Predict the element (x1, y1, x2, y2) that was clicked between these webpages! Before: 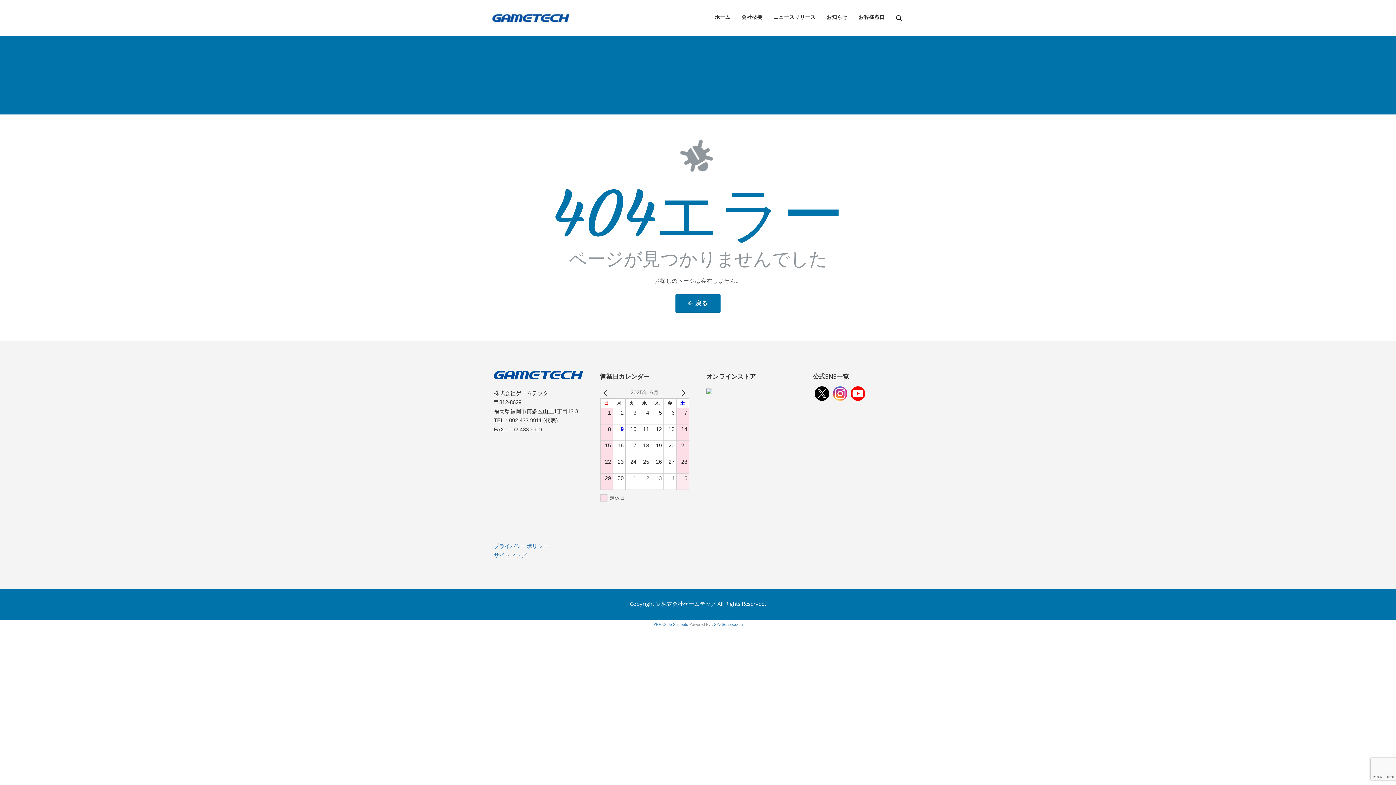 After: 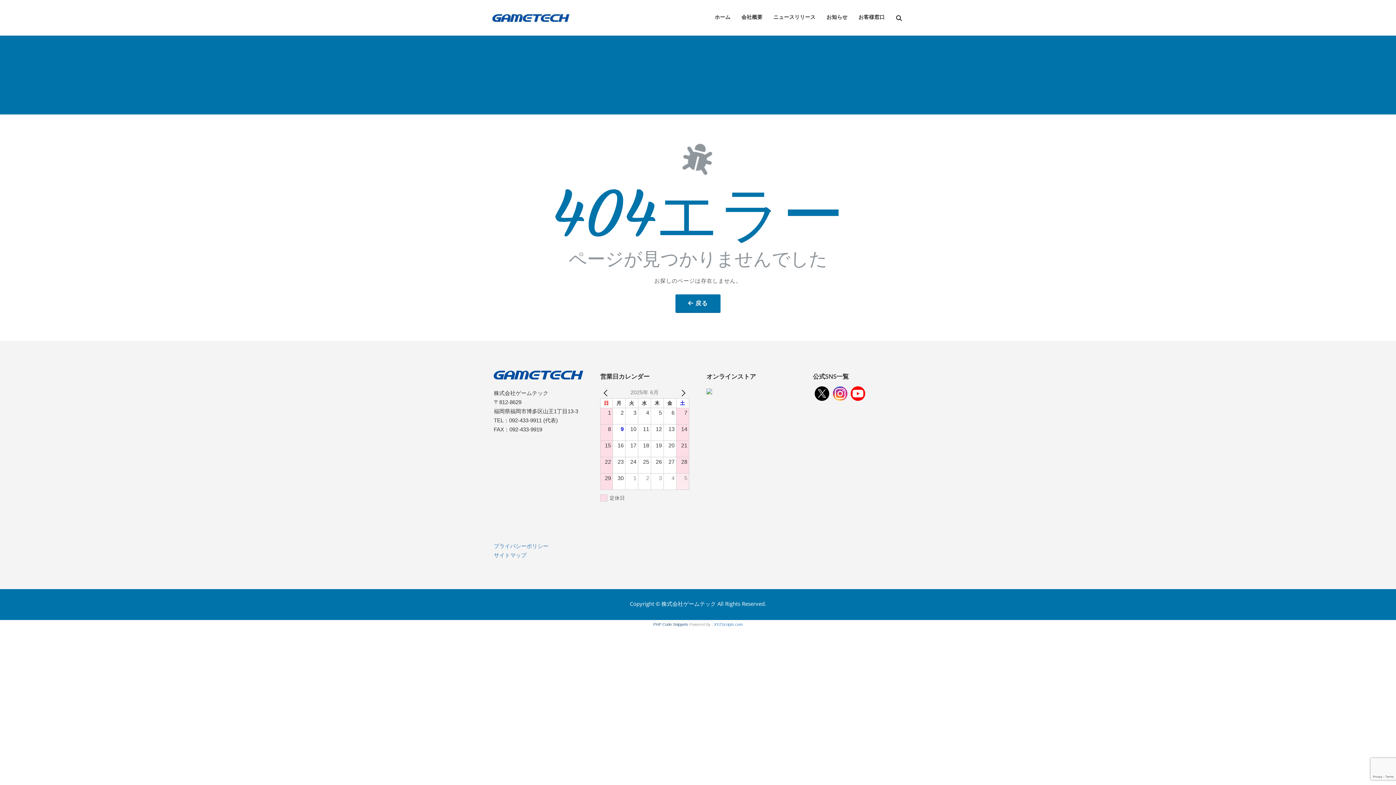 Action: label: PHP Code Snippets bbox: (653, 622, 688, 626)